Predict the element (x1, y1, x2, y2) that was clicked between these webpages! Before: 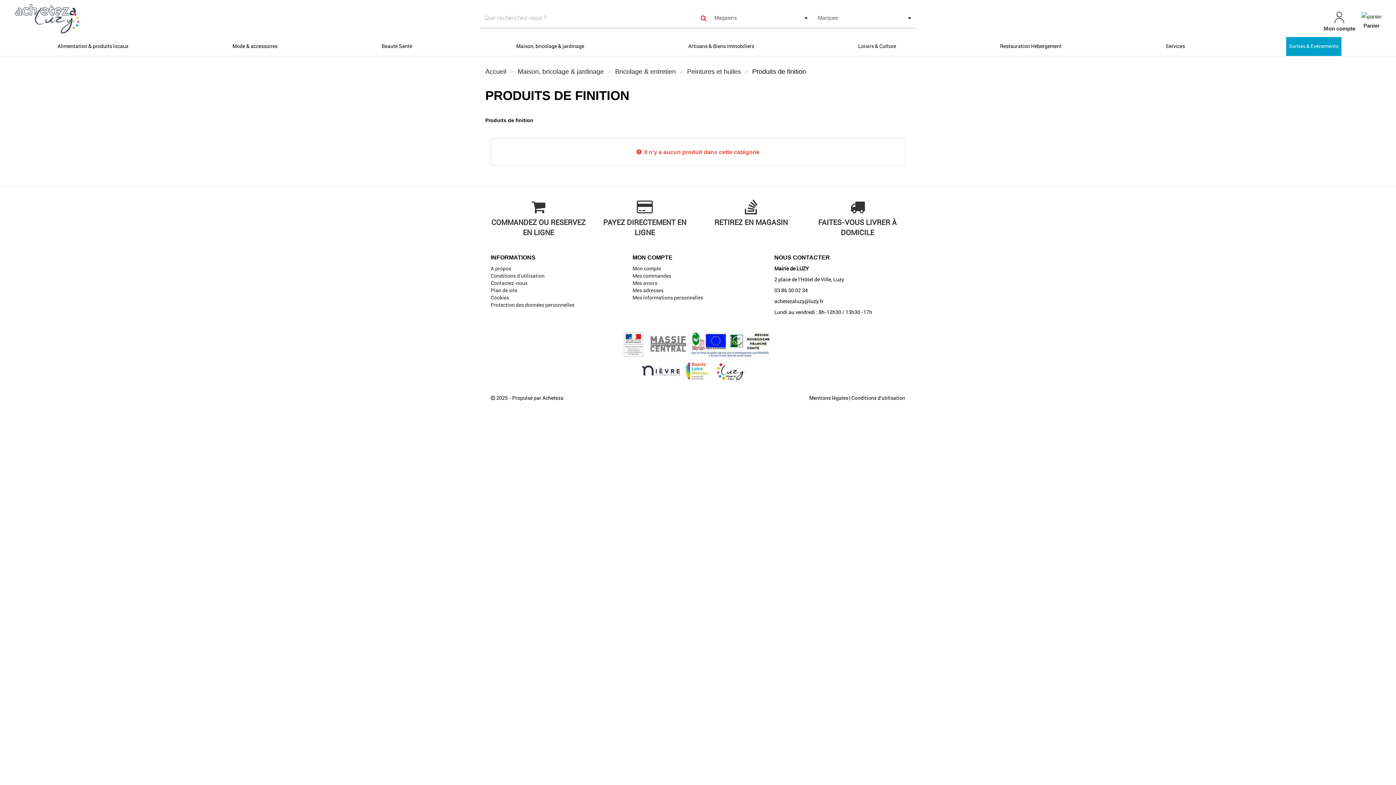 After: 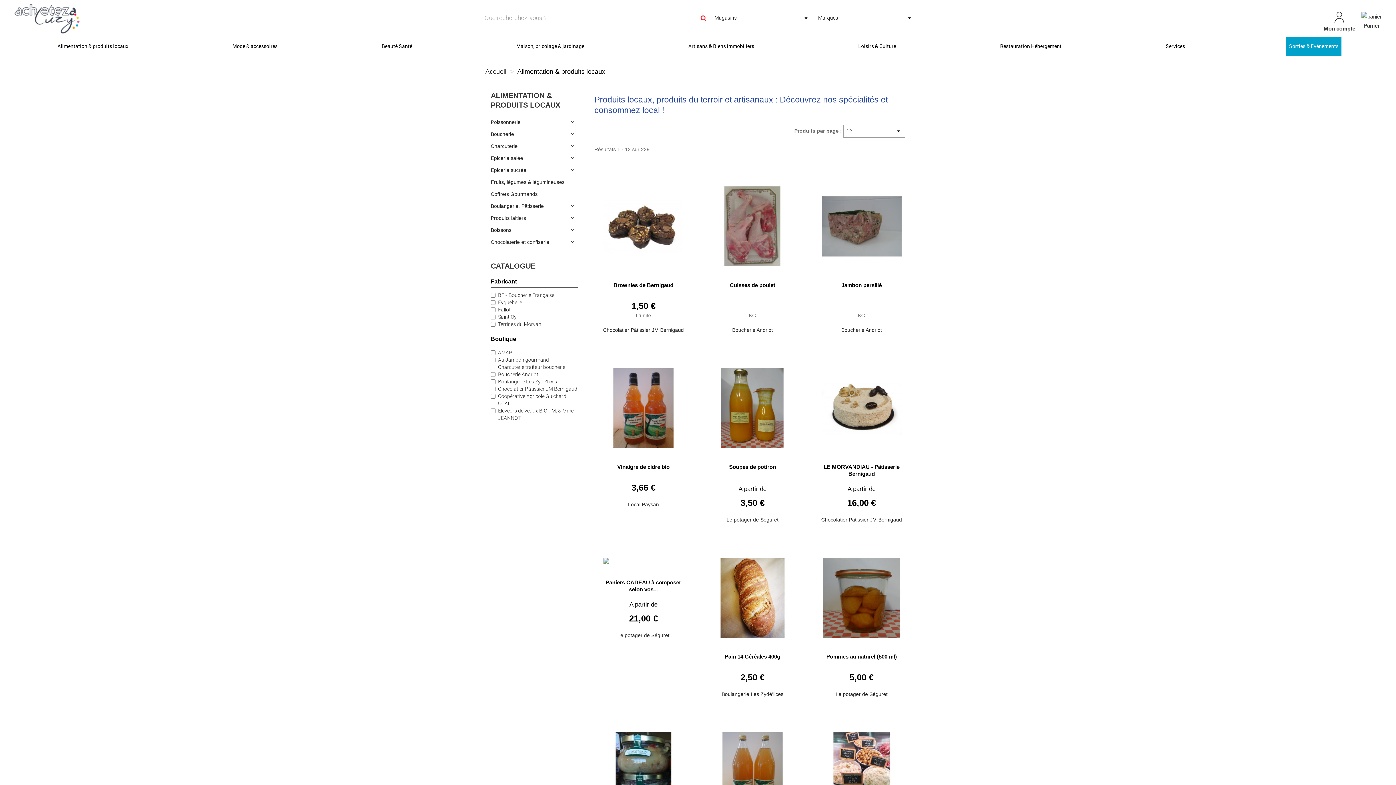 Action: bbox: (54, 37, 131, 56) label: Alimentation & produits locaux